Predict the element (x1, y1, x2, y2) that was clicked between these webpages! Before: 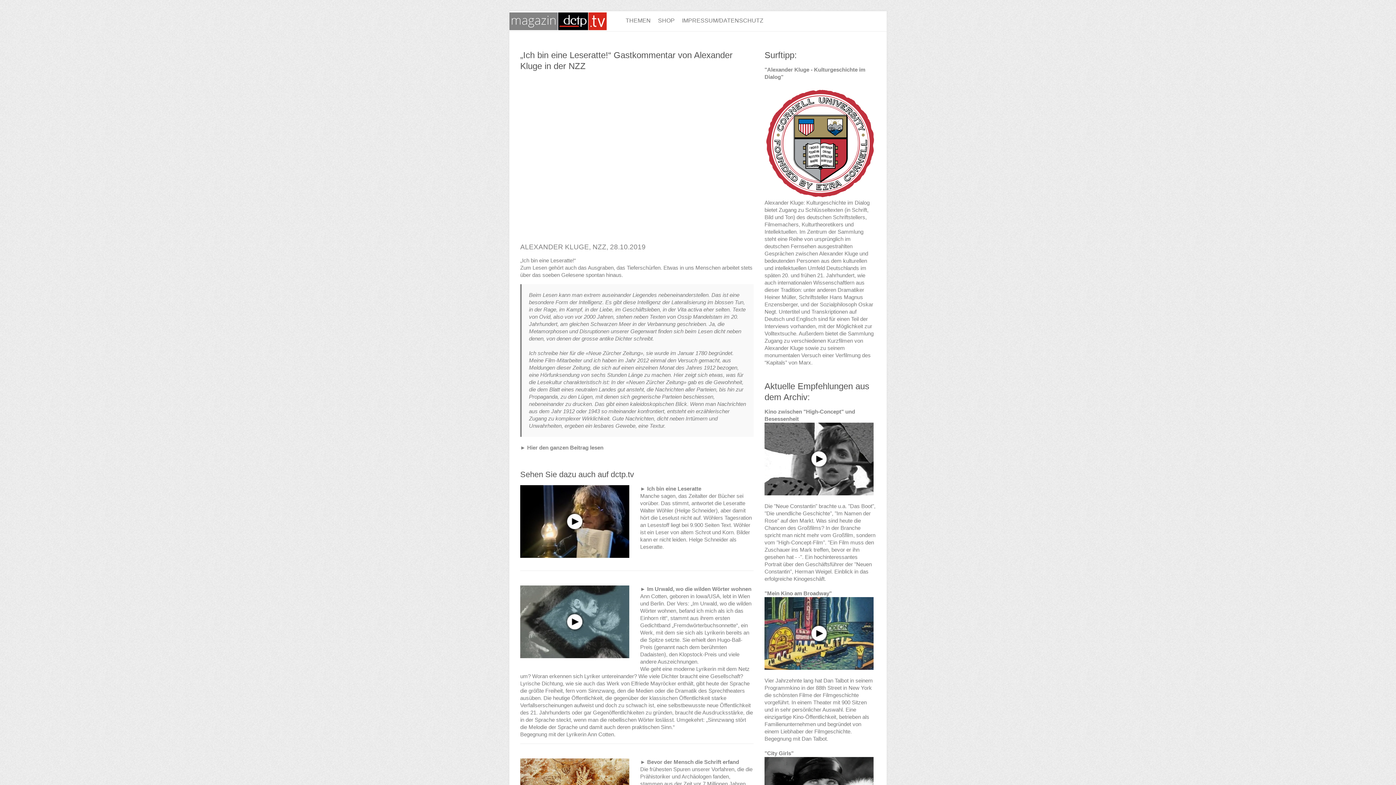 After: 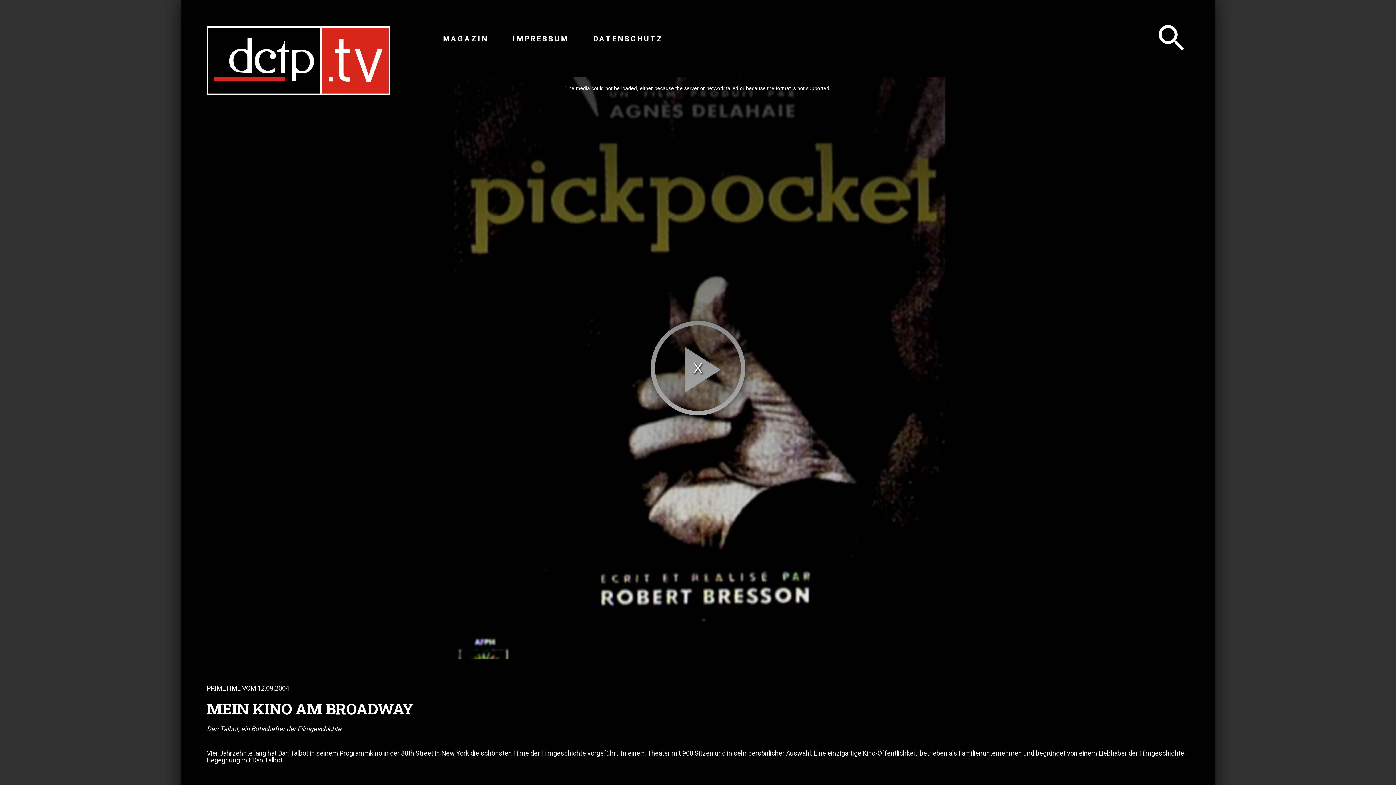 Action: bbox: (764, 597, 873, 603)